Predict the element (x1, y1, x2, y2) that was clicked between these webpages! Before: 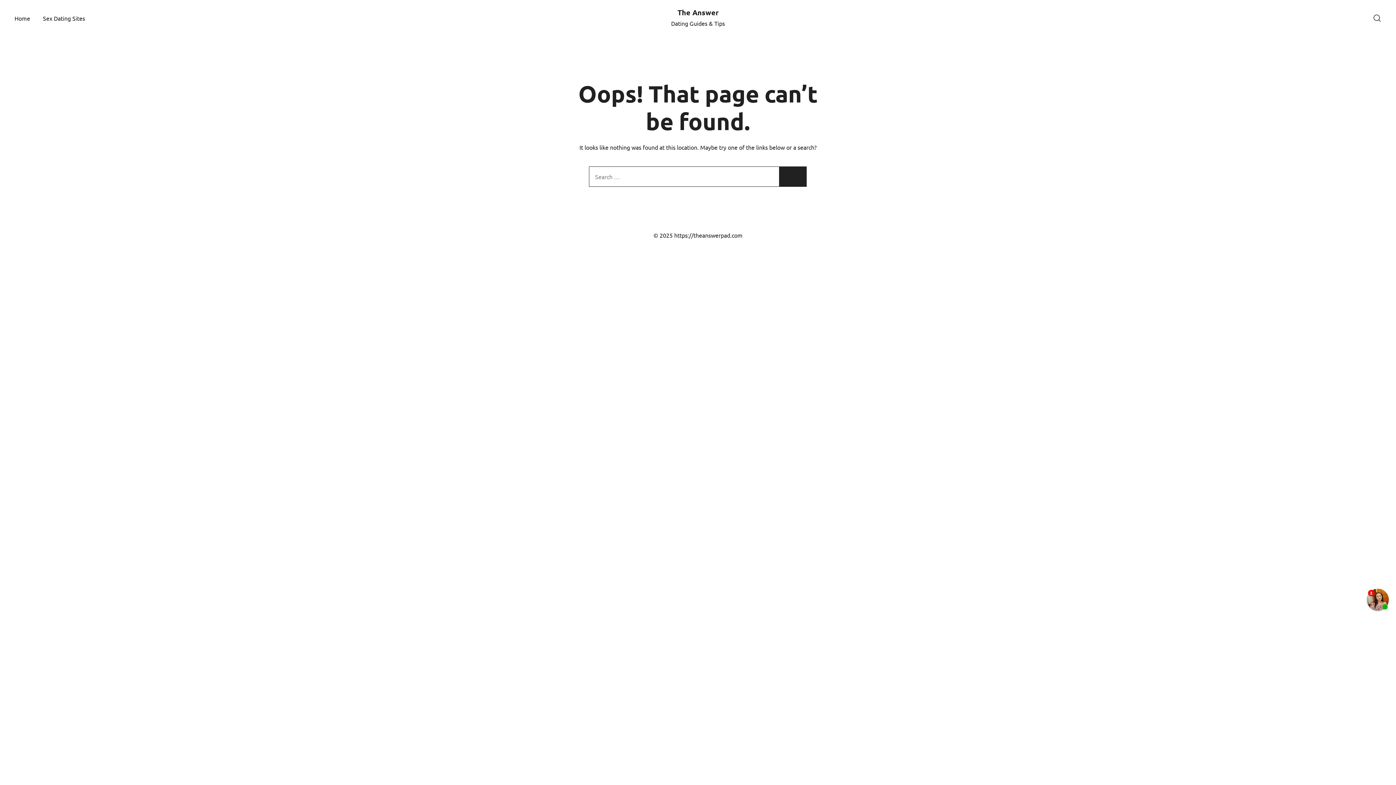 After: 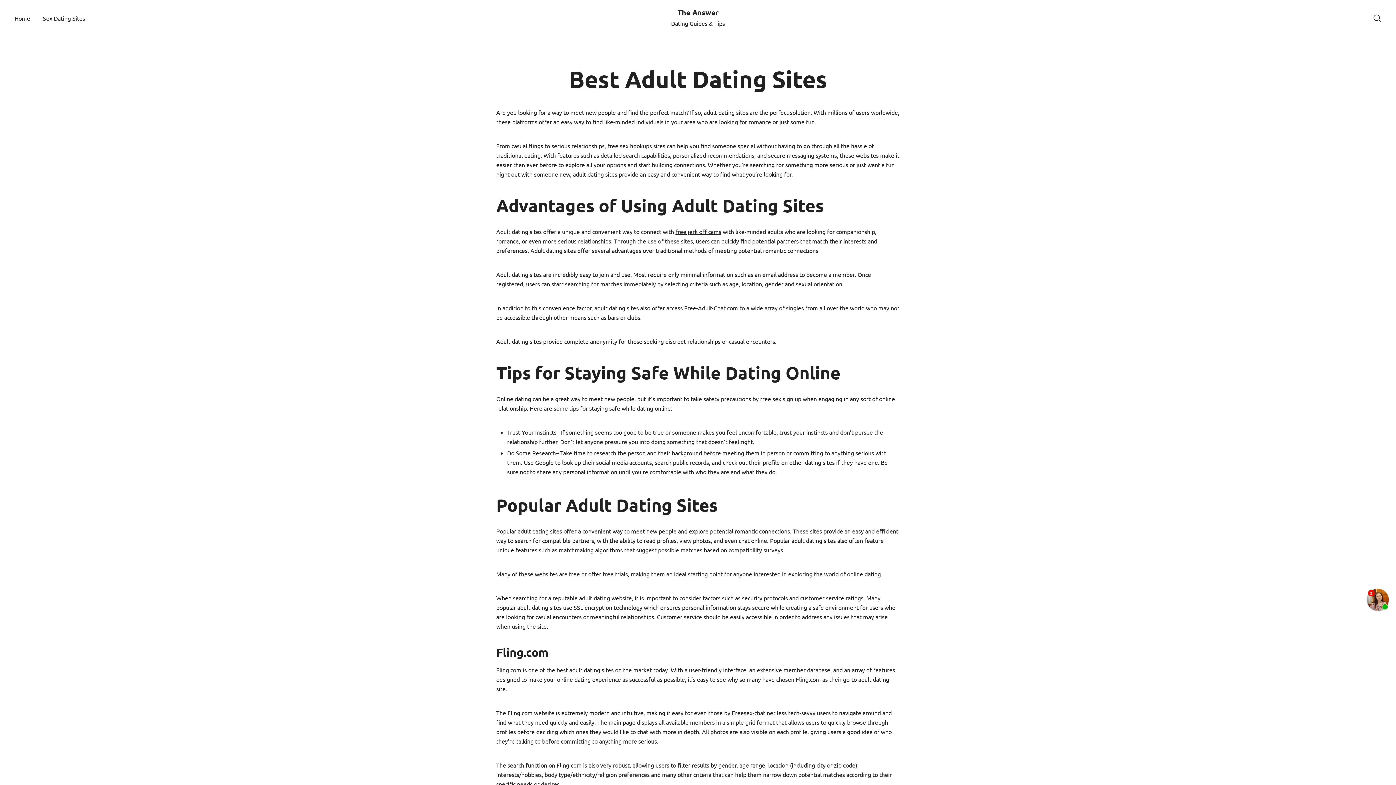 Action: label: The Answer bbox: (677, 7, 718, 17)